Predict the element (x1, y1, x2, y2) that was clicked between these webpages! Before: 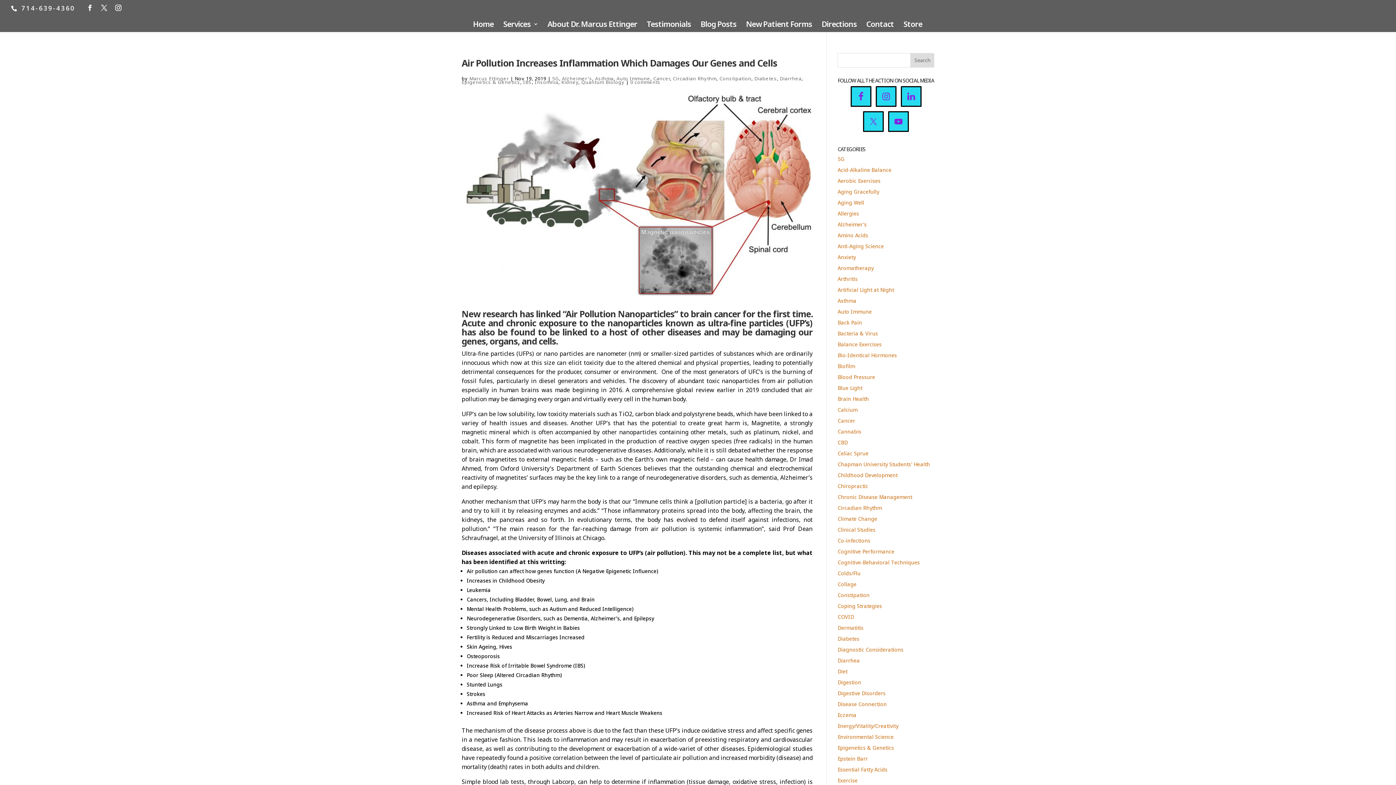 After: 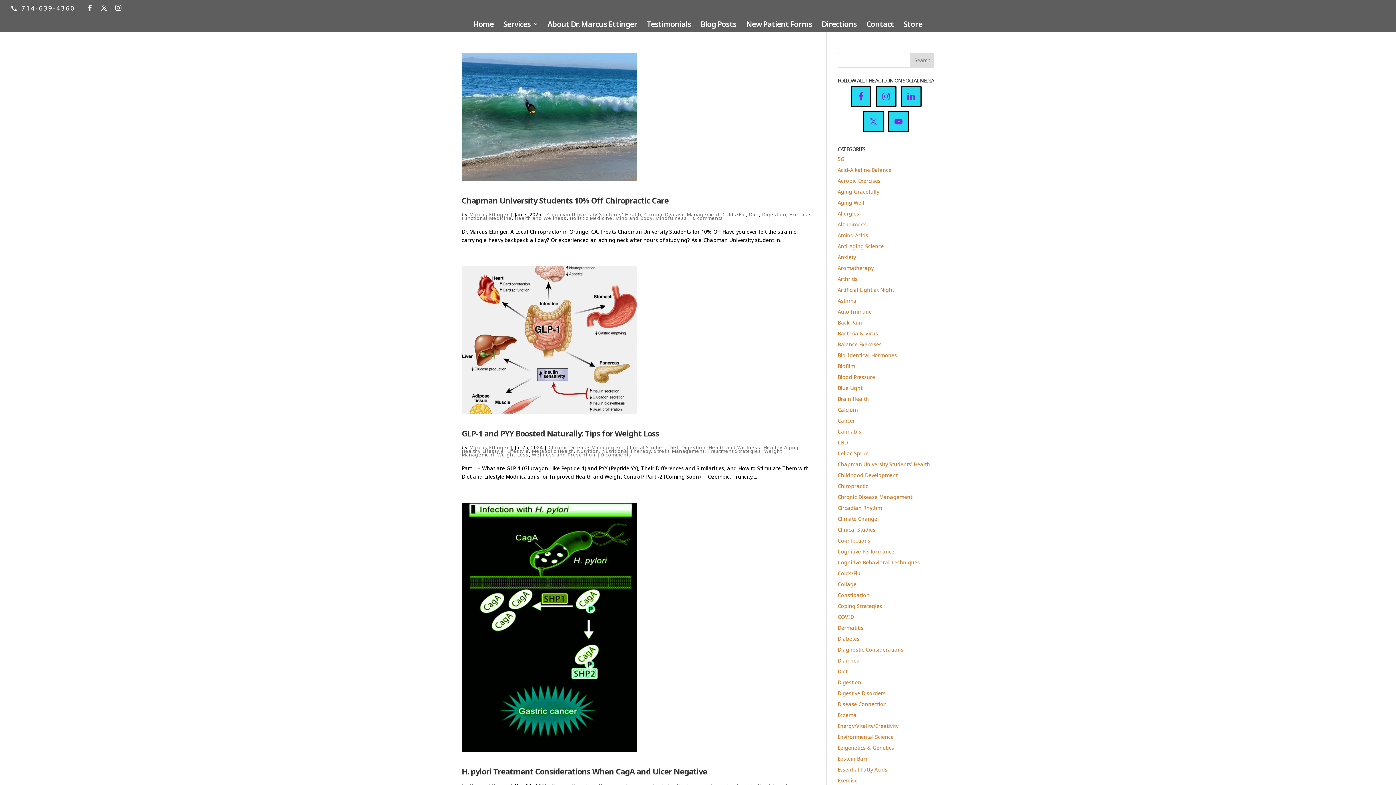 Action: bbox: (837, 679, 861, 686) label: Digestion